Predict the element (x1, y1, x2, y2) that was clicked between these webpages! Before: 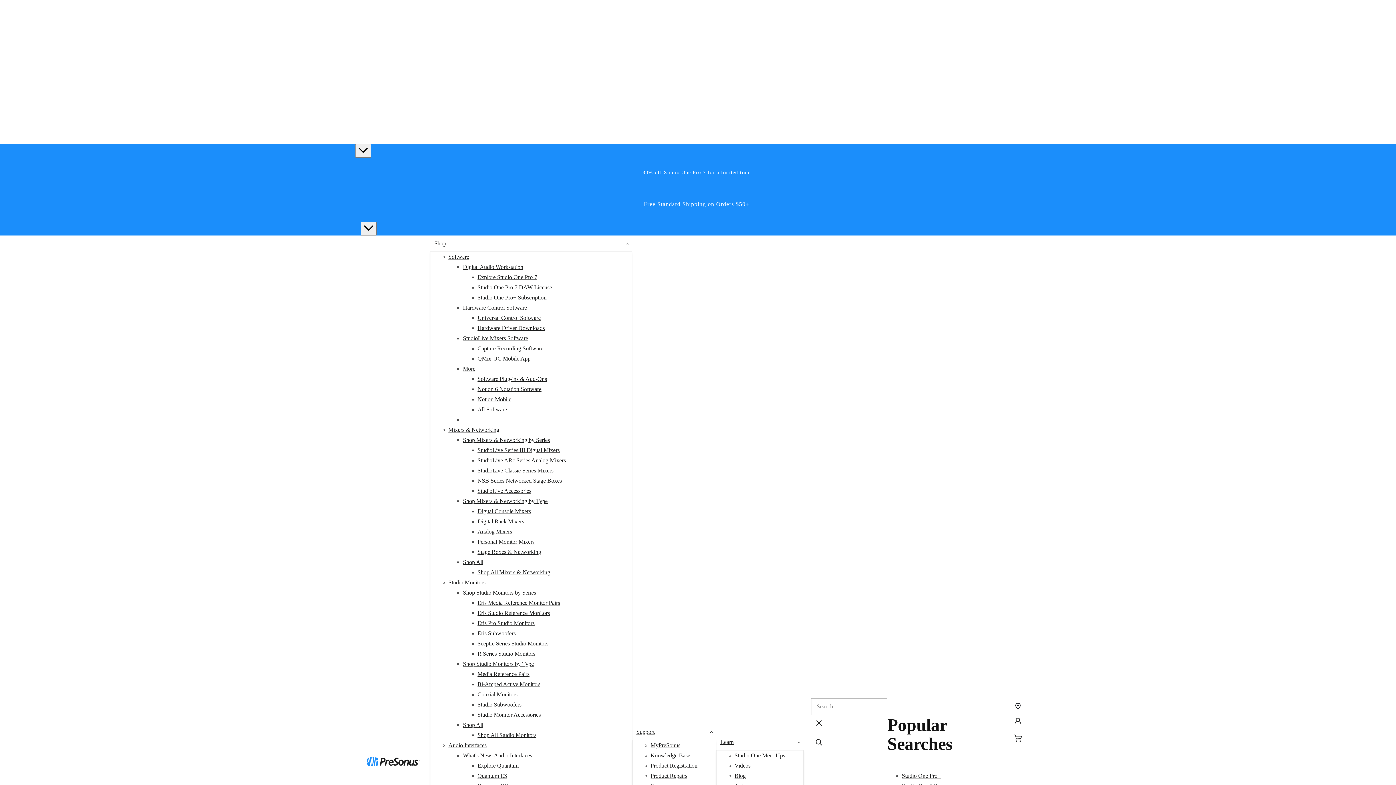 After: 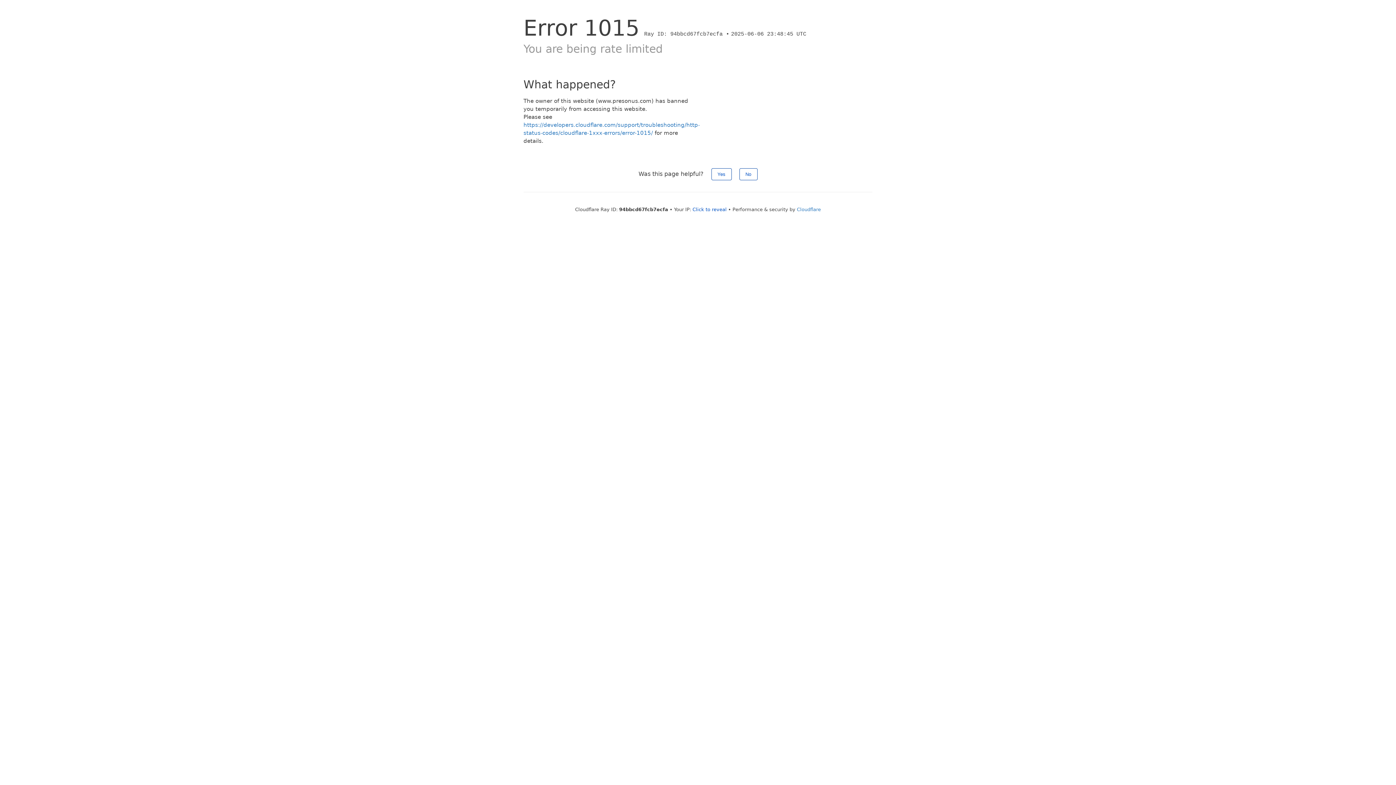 Action: bbox: (477, 701, 521, 707) label: Studio Subwoofers